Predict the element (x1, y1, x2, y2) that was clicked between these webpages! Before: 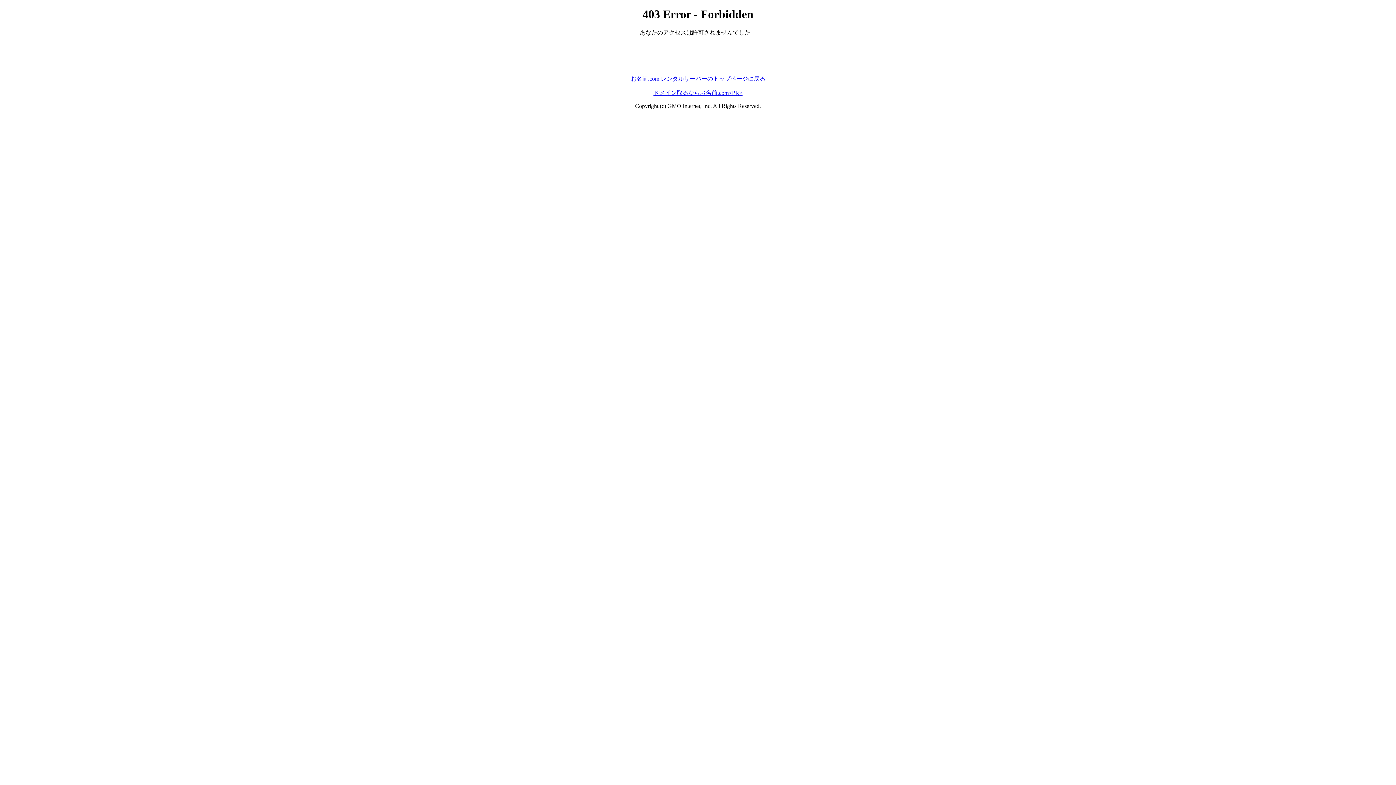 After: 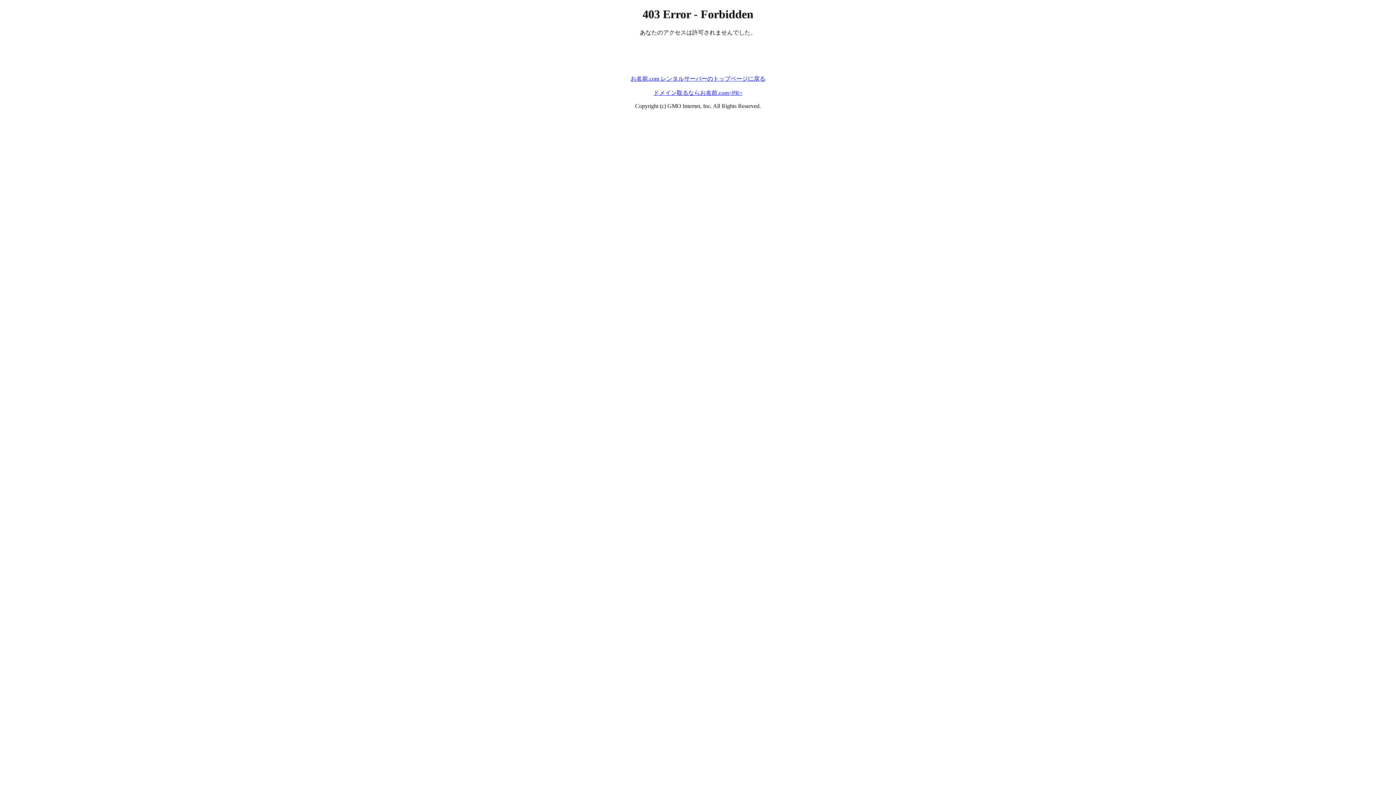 Action: bbox: (653, 89, 742, 95) label: ドメイン取るならお名前.com<PR>